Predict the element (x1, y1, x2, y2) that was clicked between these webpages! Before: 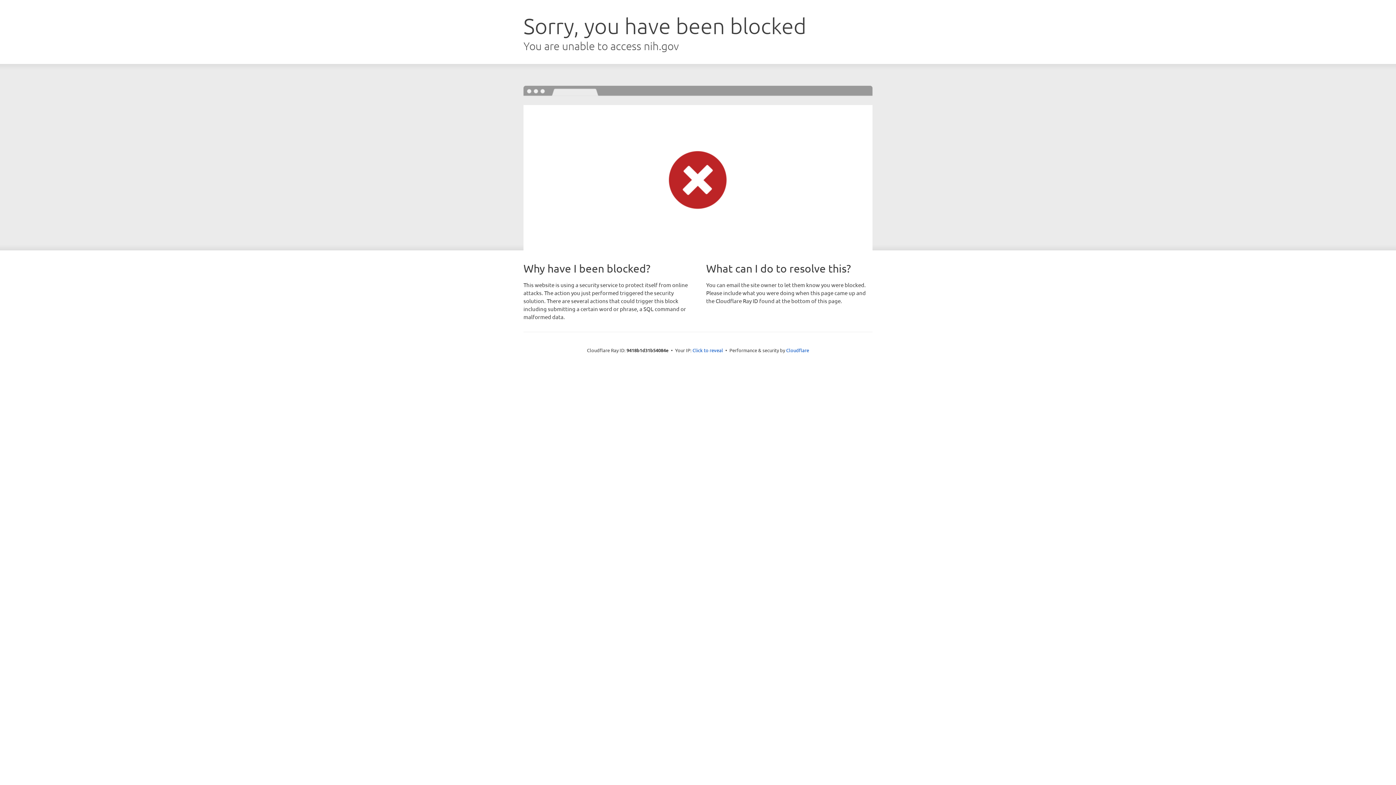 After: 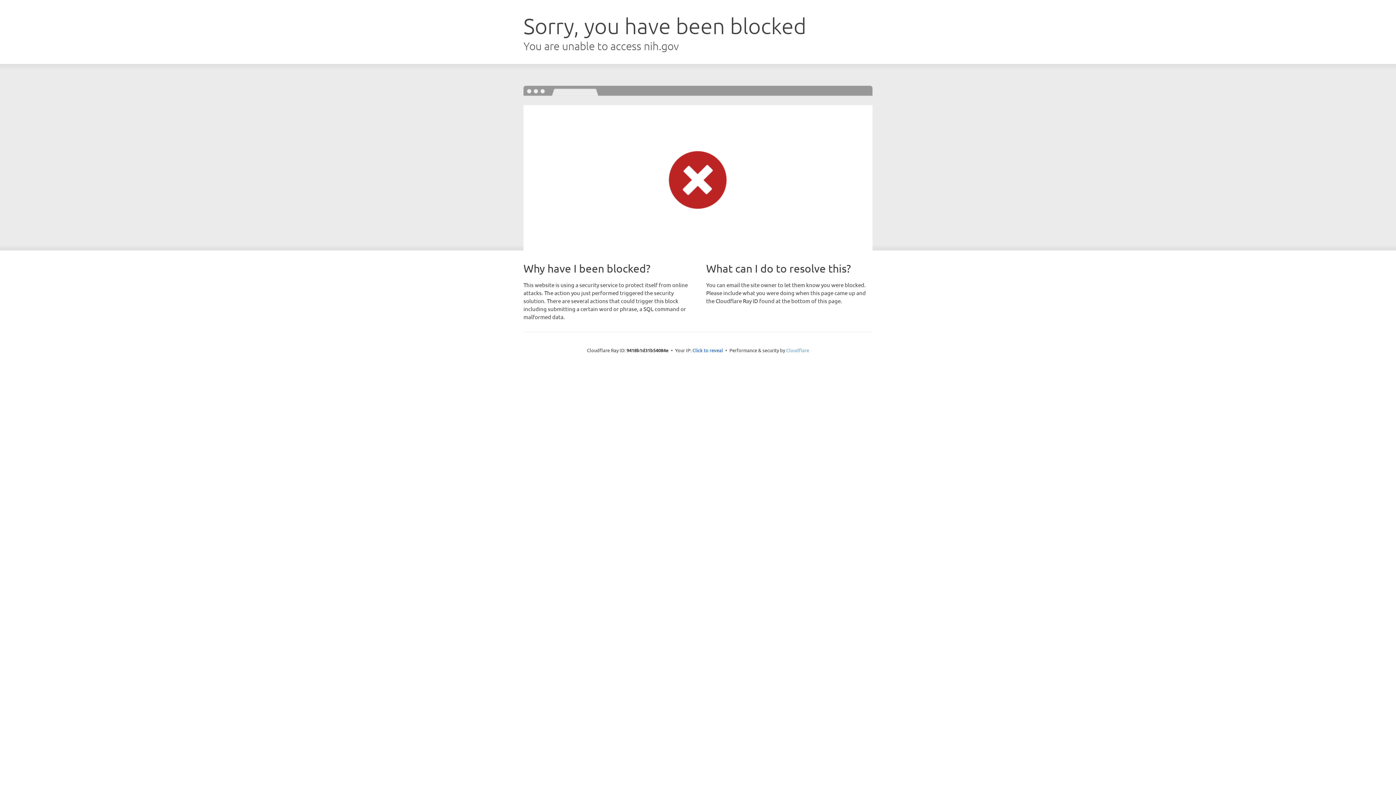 Action: label: Cloudflare bbox: (786, 347, 809, 353)